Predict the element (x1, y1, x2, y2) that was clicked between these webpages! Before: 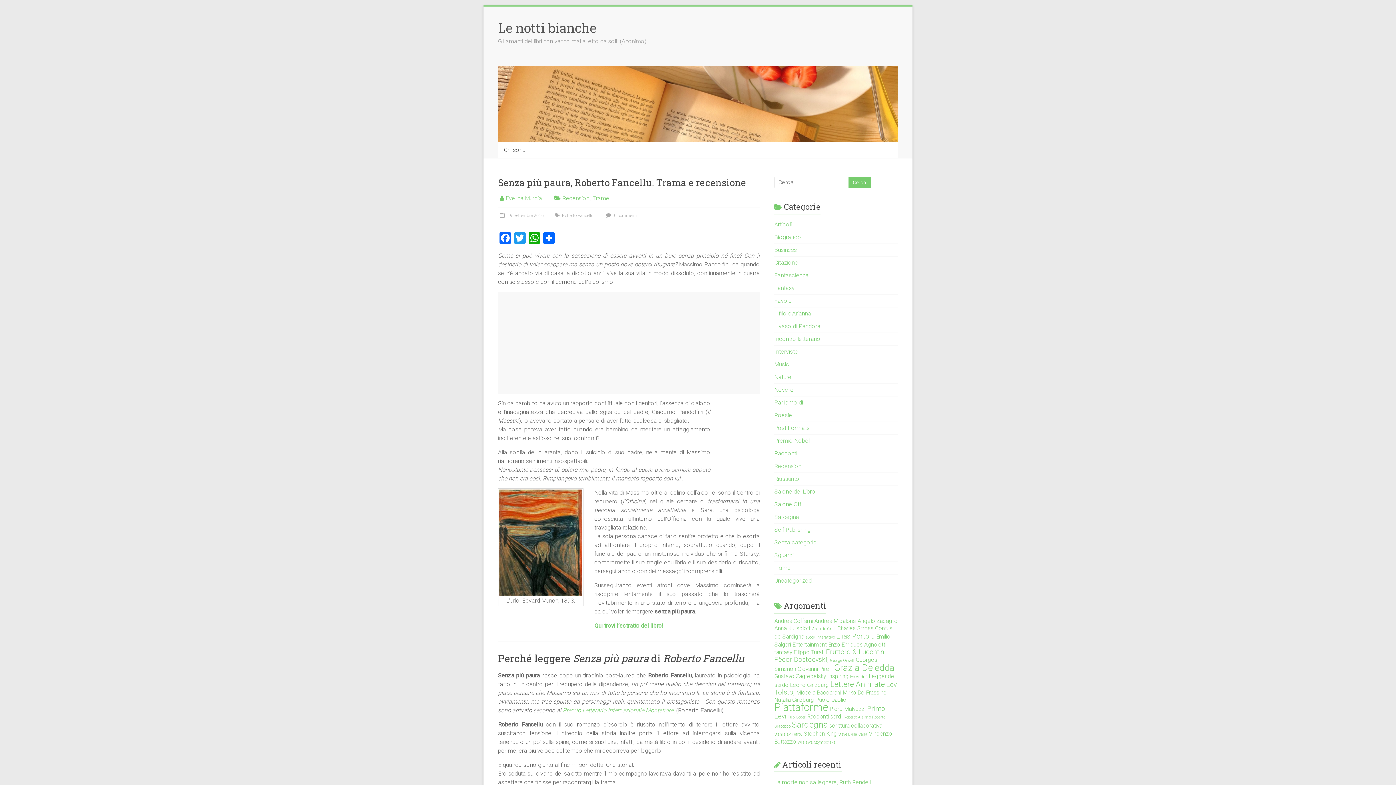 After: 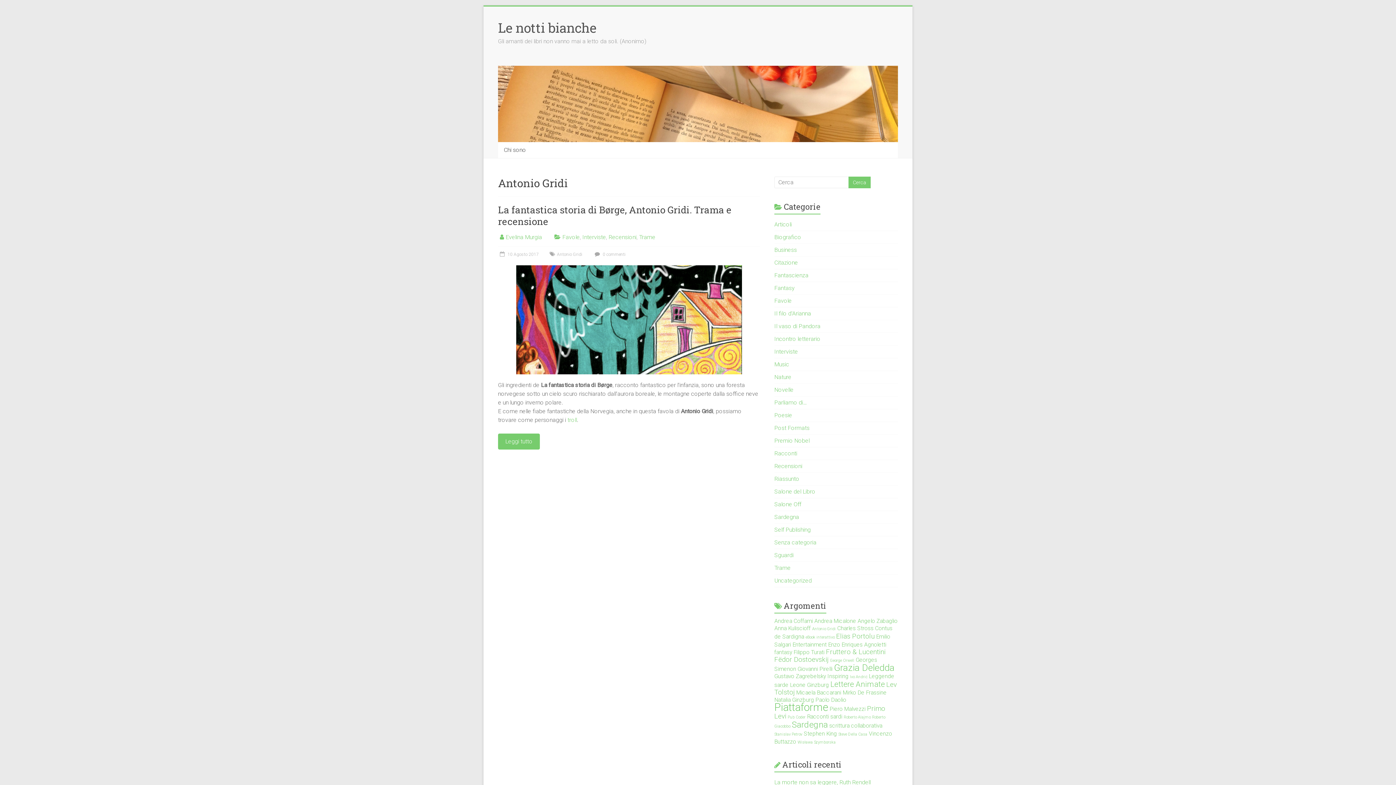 Action: bbox: (812, 626, 836, 631) label: Antonio Gridi (1 elemento)